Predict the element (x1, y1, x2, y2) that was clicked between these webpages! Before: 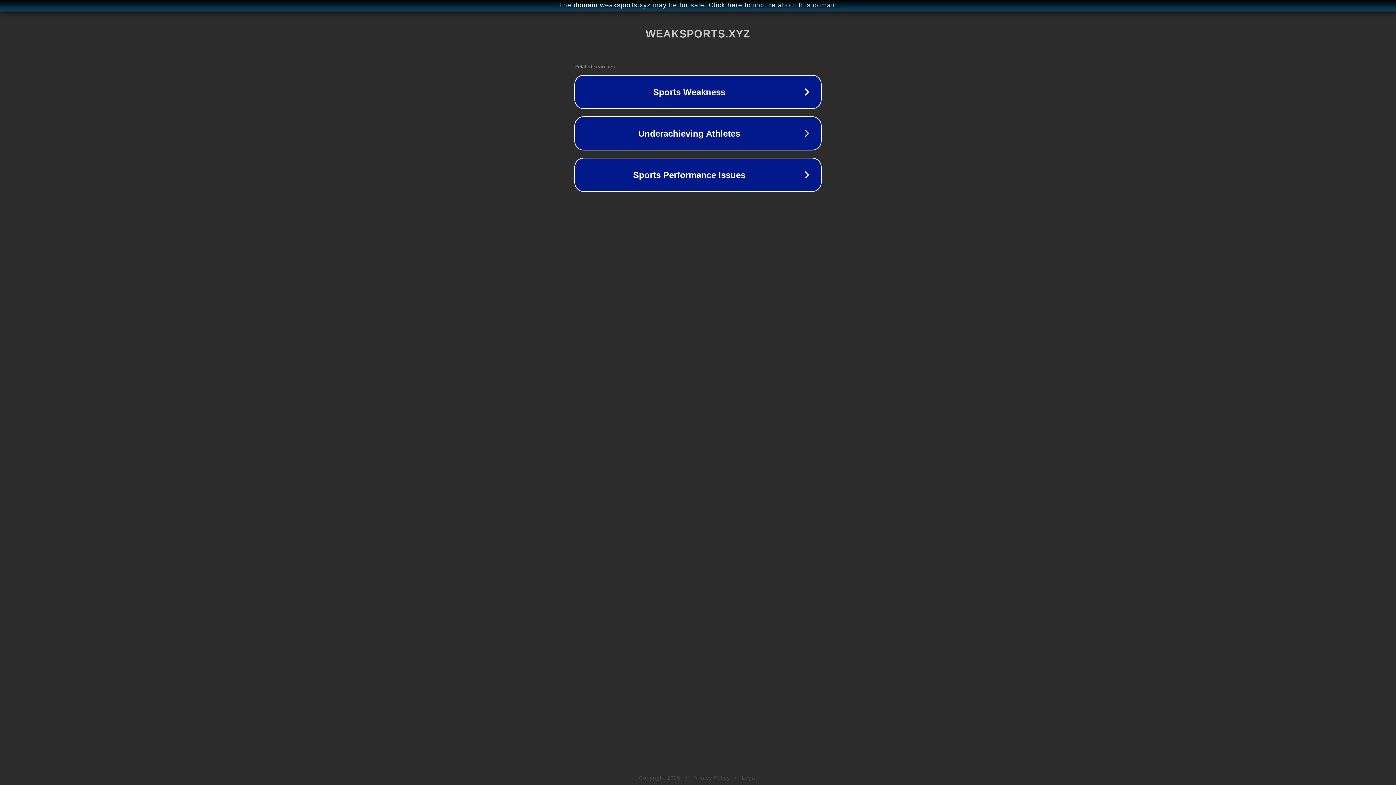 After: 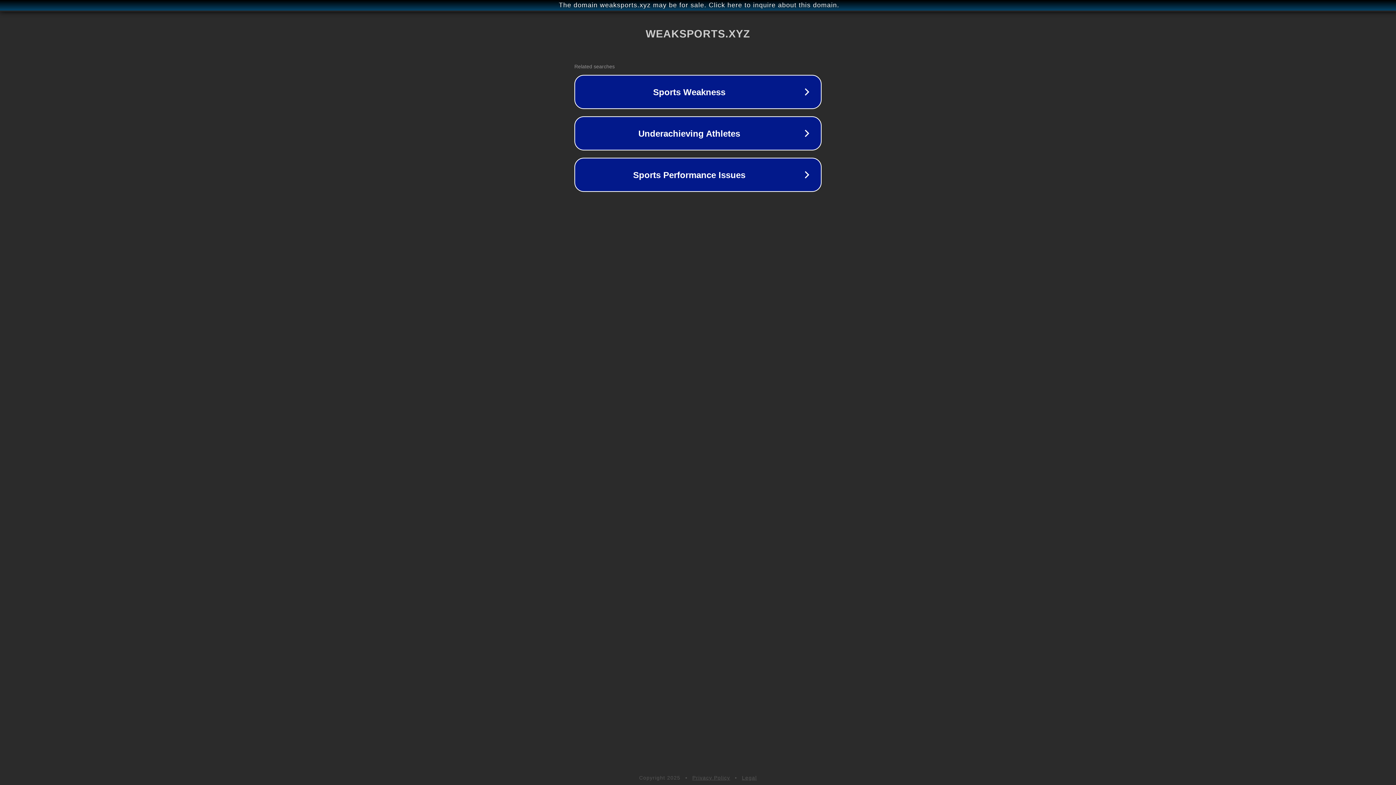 Action: label: Legal bbox: (742, 775, 757, 781)